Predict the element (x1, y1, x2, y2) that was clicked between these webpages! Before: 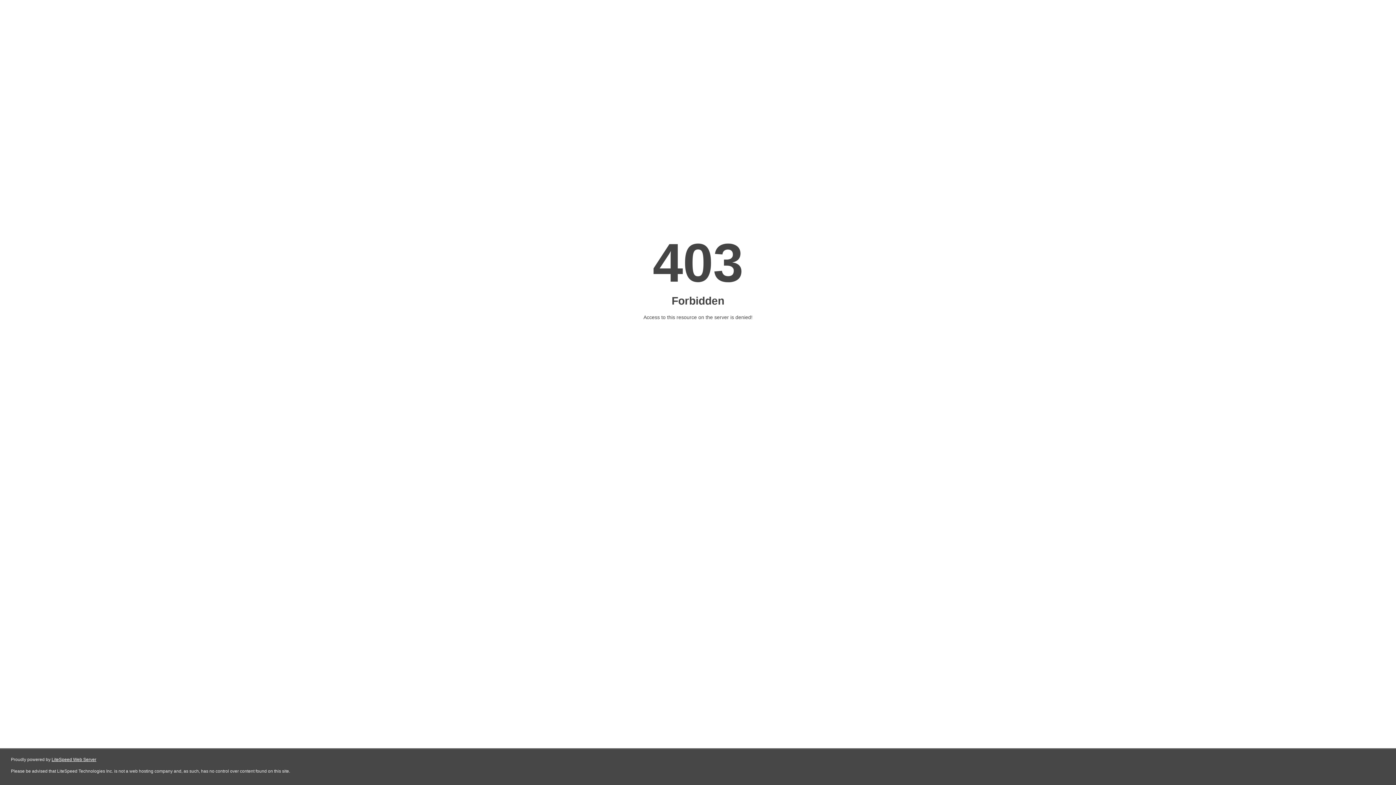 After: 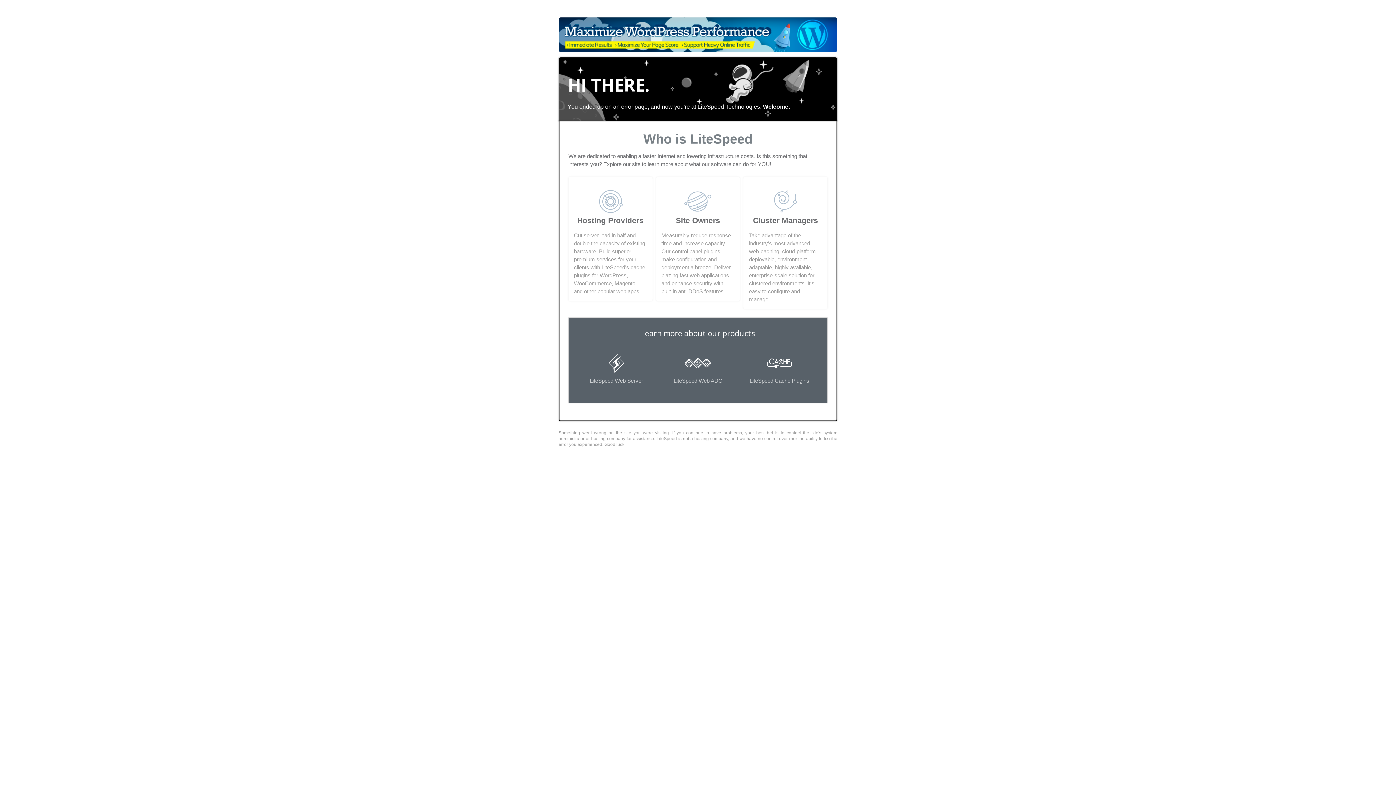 Action: bbox: (51, 757, 96, 762) label: LiteSpeed Web Server